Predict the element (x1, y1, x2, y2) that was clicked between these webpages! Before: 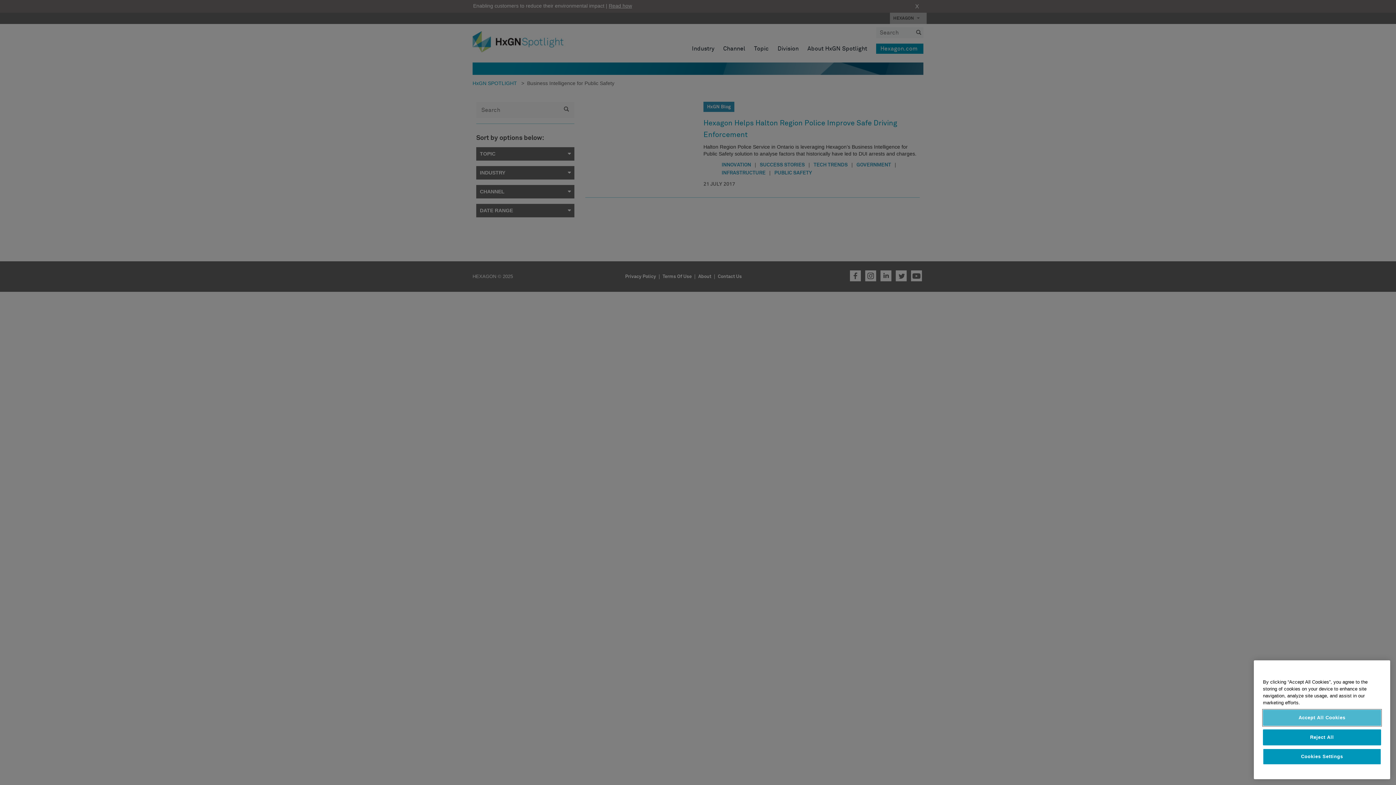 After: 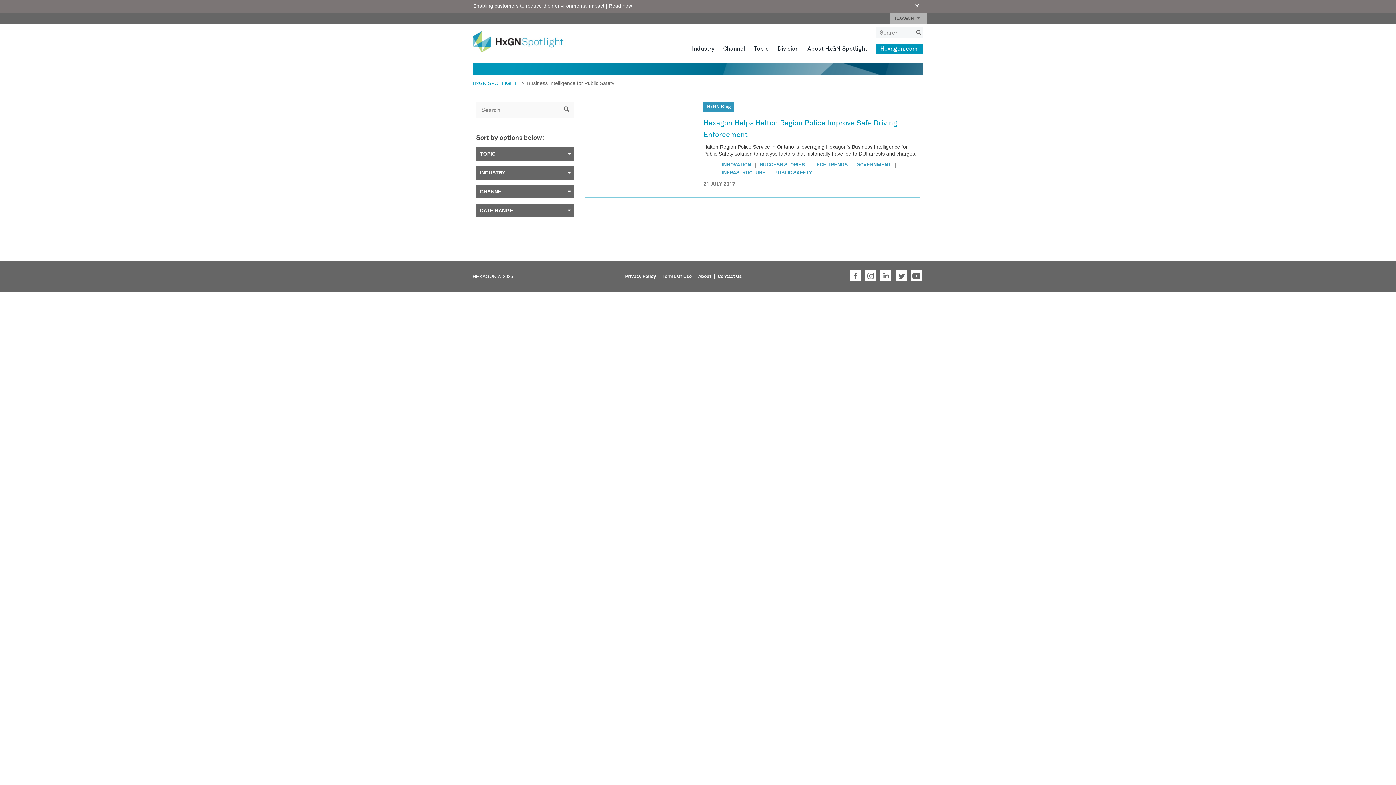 Action: bbox: (1263, 729, 1381, 745) label: Reject All